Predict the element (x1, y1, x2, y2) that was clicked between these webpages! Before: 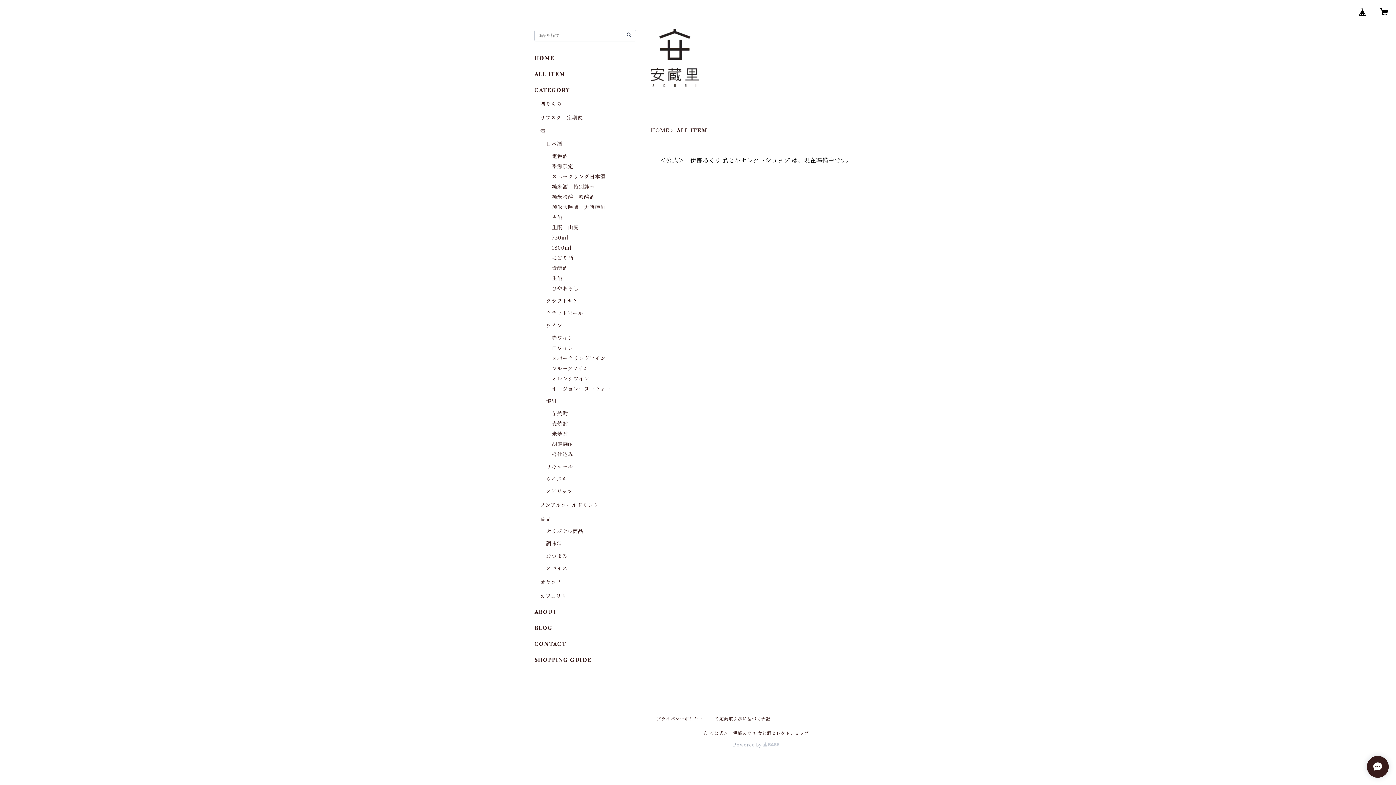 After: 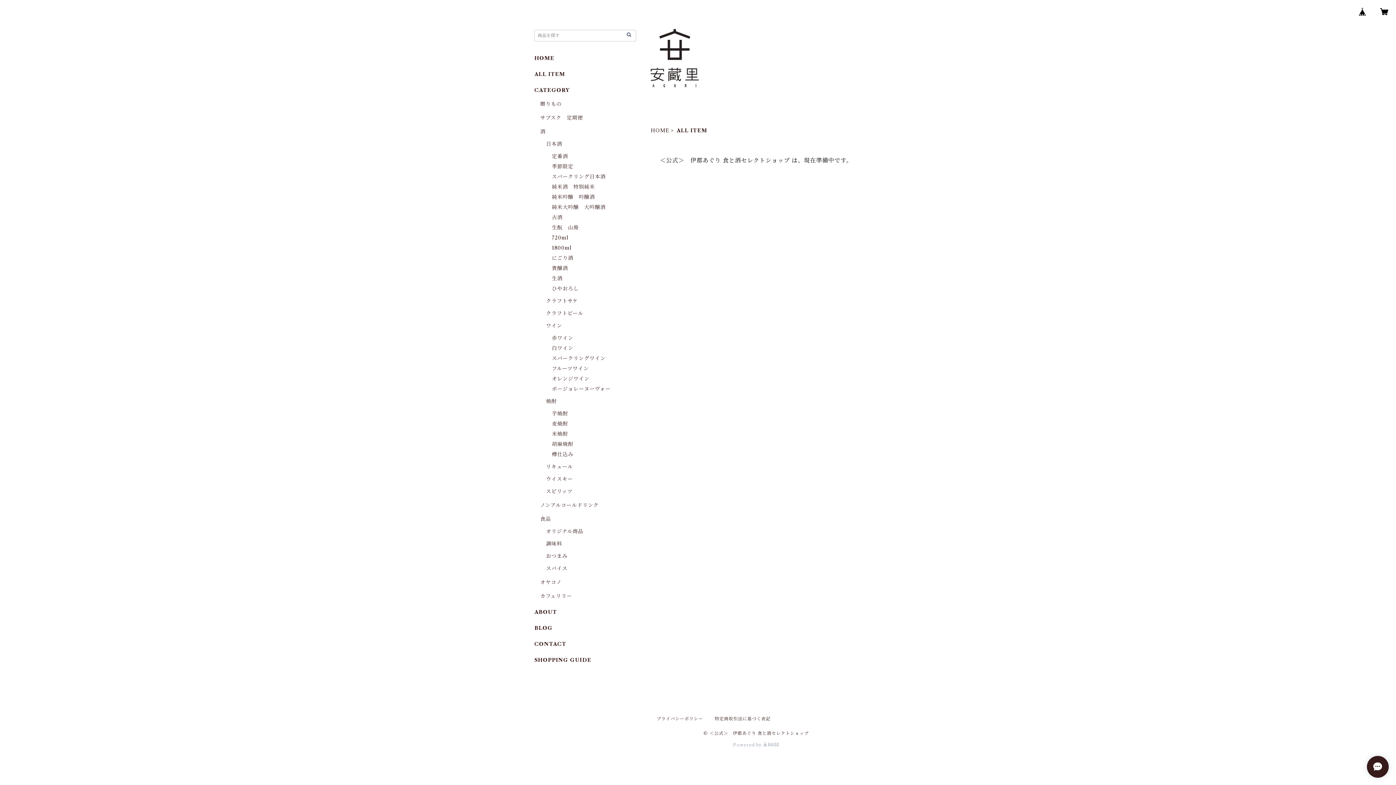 Action: bbox: (534, 70, 565, 77) label: ALL ITEM